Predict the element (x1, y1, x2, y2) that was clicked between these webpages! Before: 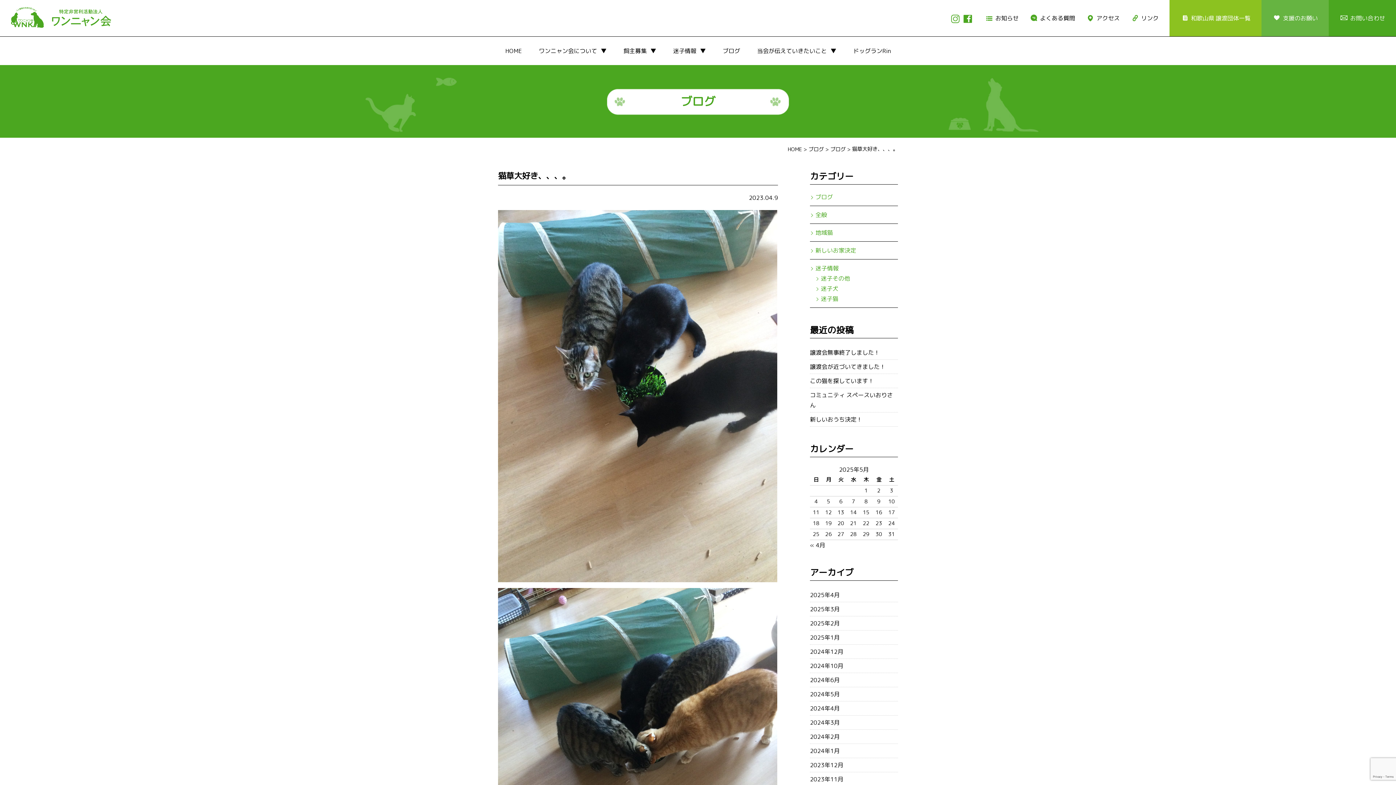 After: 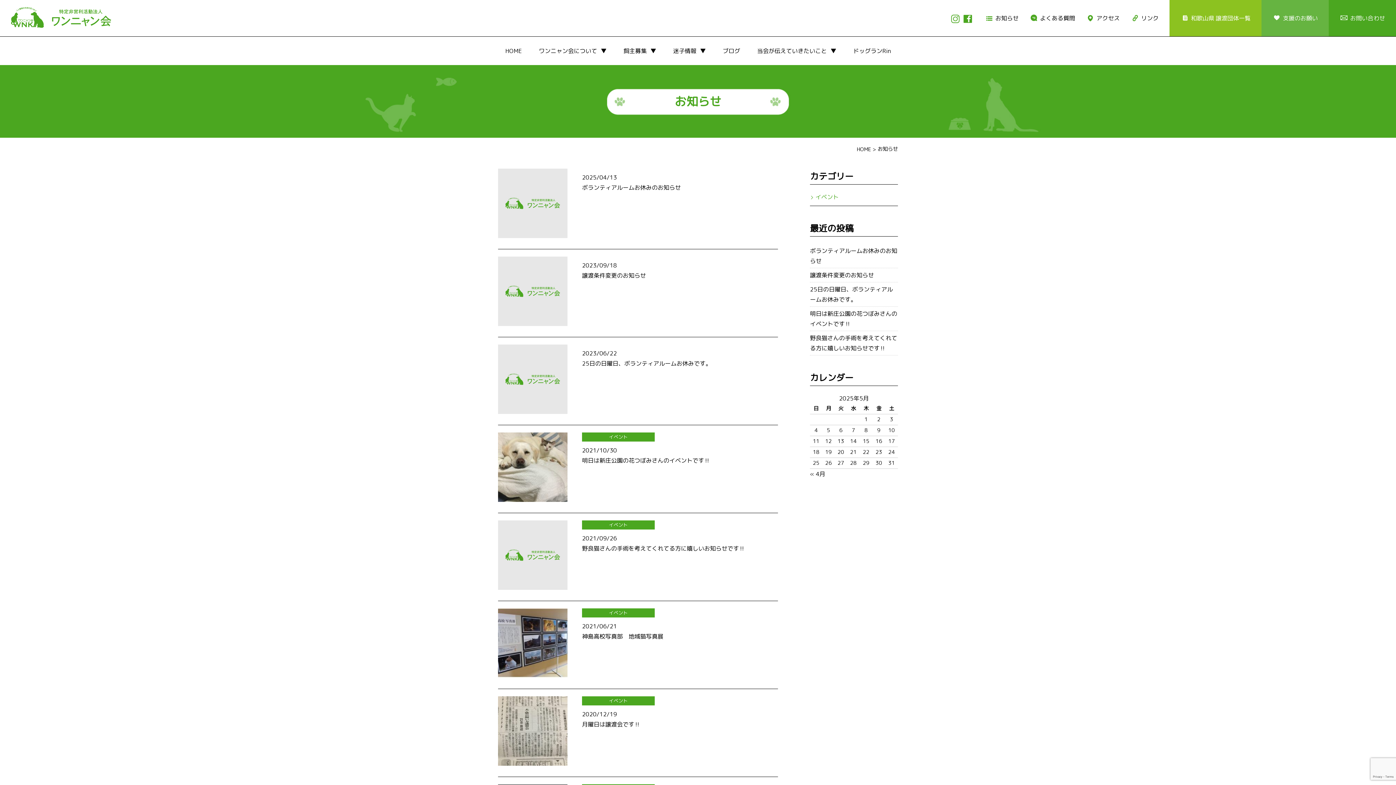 Action: bbox: (985, 0, 1018, 36) label: お知らせ